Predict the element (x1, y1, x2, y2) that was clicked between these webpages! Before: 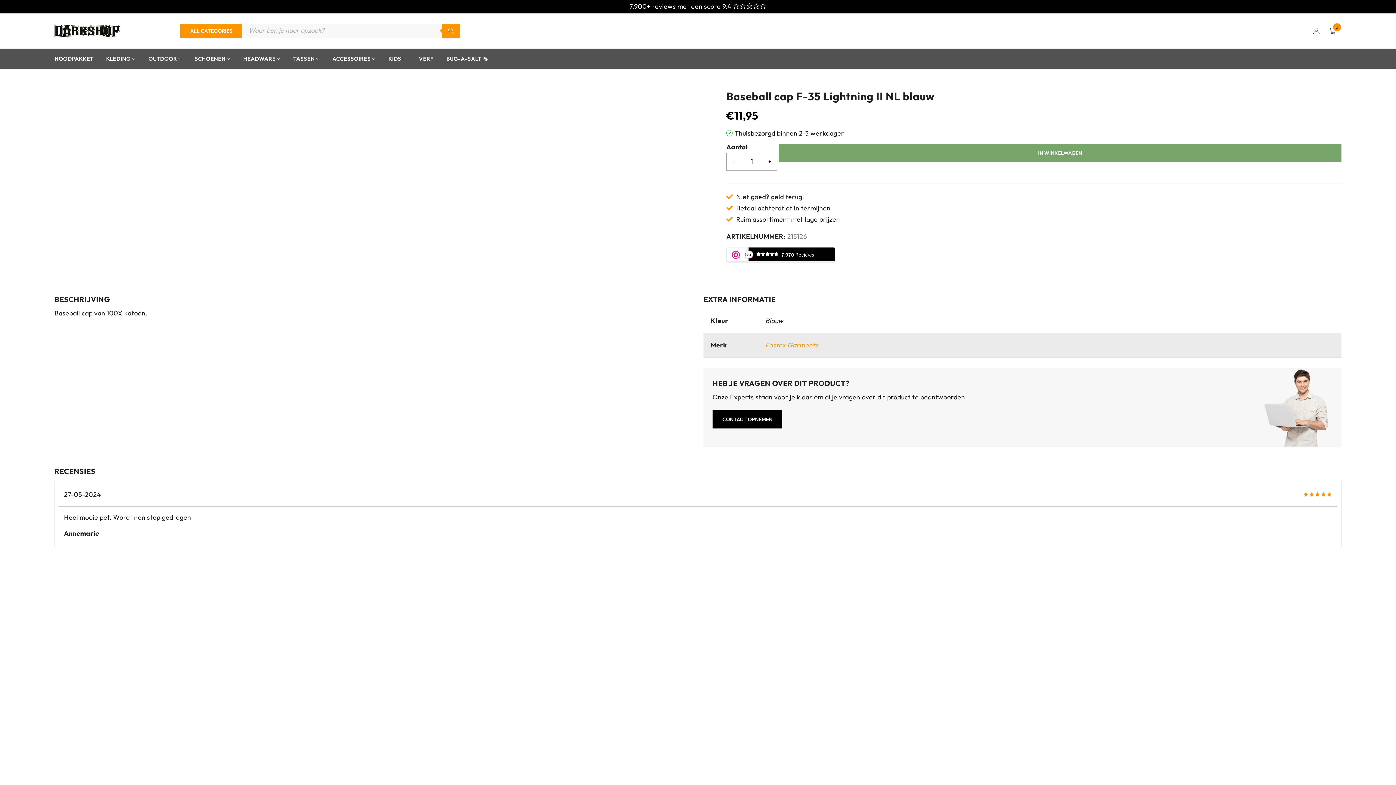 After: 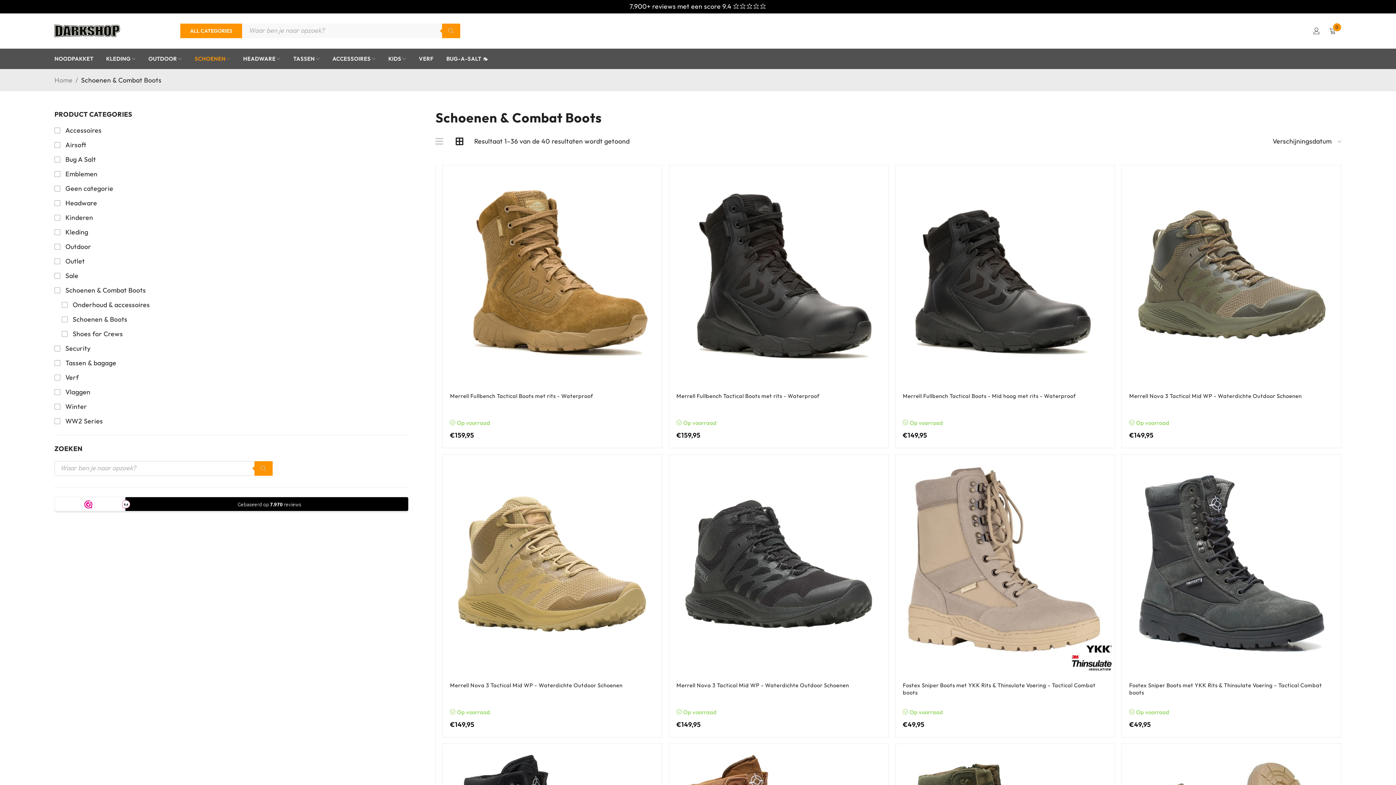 Action: label: SCHOENEN bbox: (194, 53, 230, 64)